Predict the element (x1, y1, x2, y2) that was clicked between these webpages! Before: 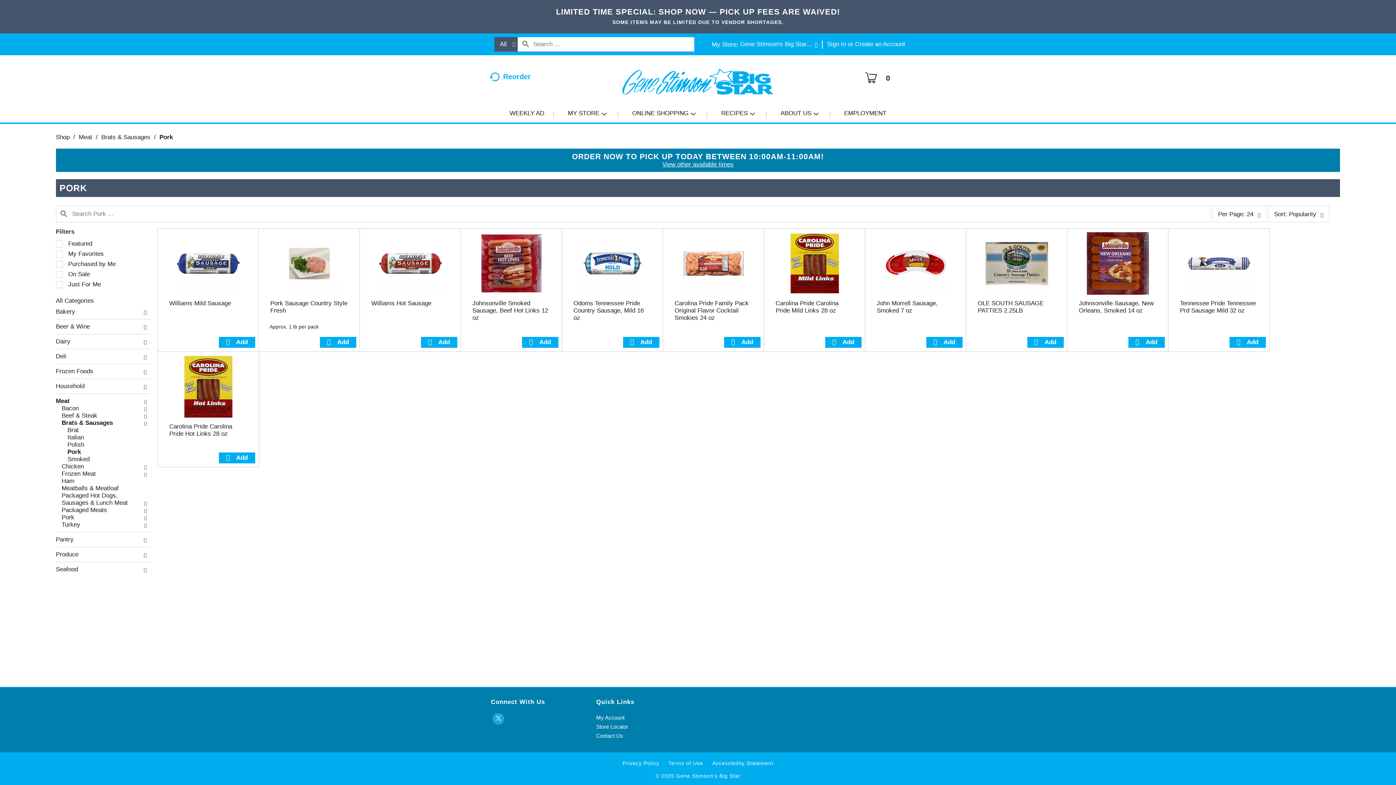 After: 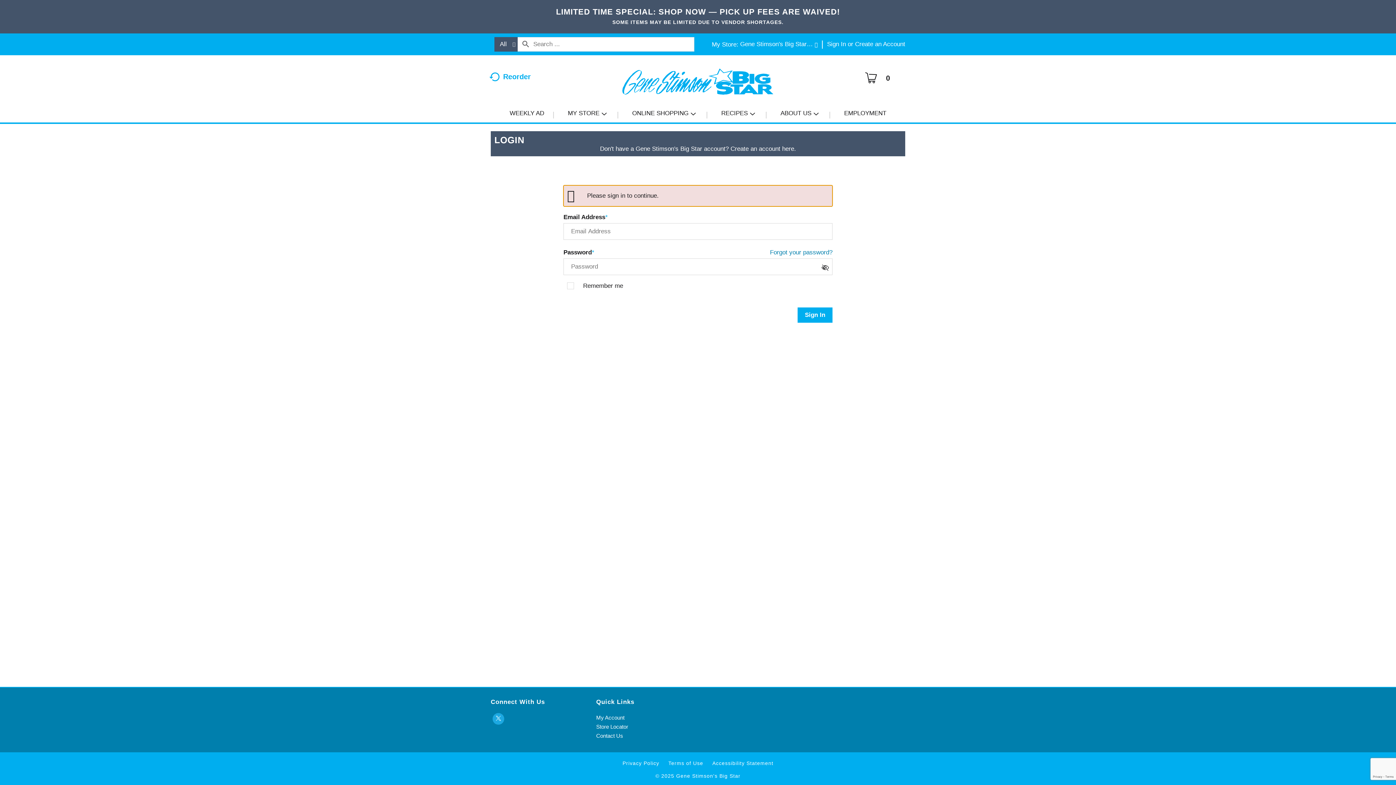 Action: bbox: (596, 713, 659, 722) label: My Account